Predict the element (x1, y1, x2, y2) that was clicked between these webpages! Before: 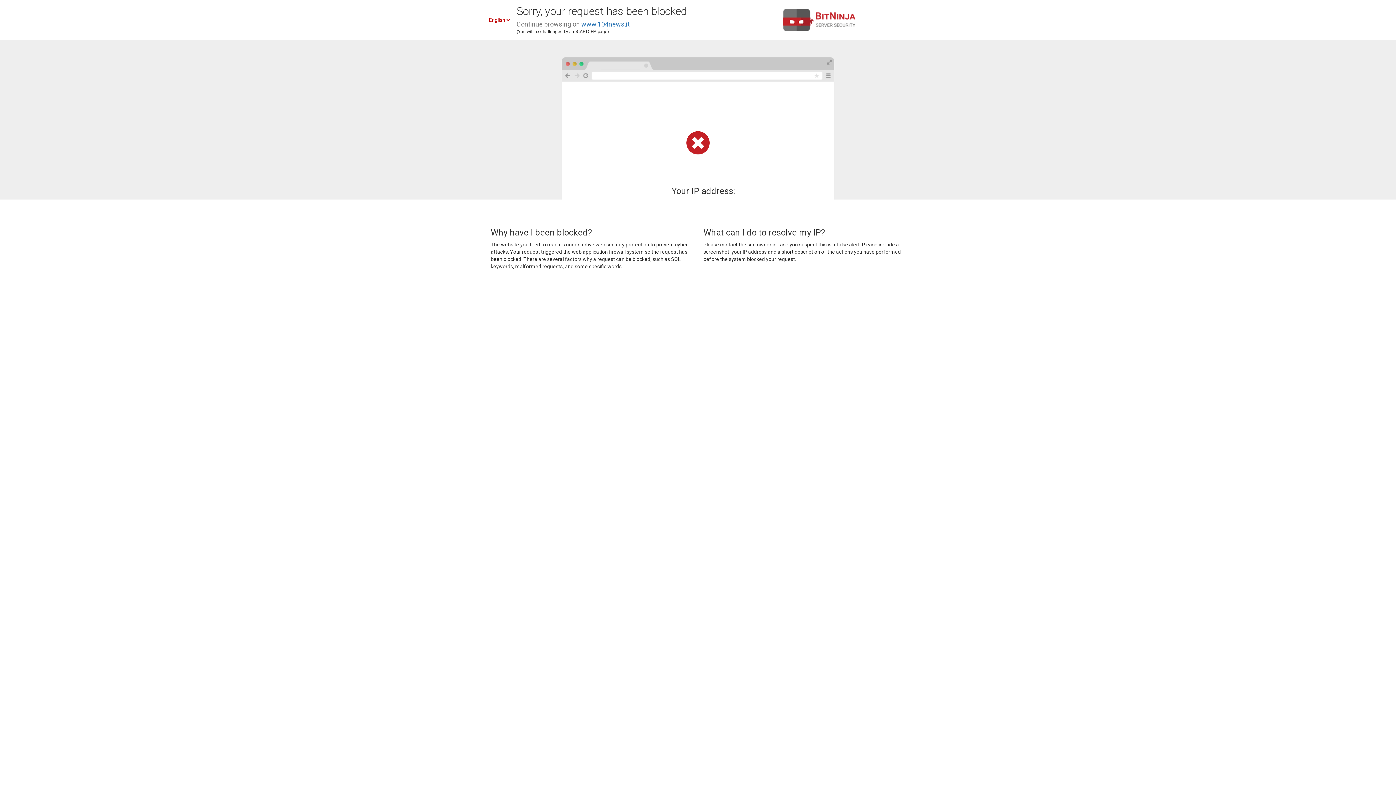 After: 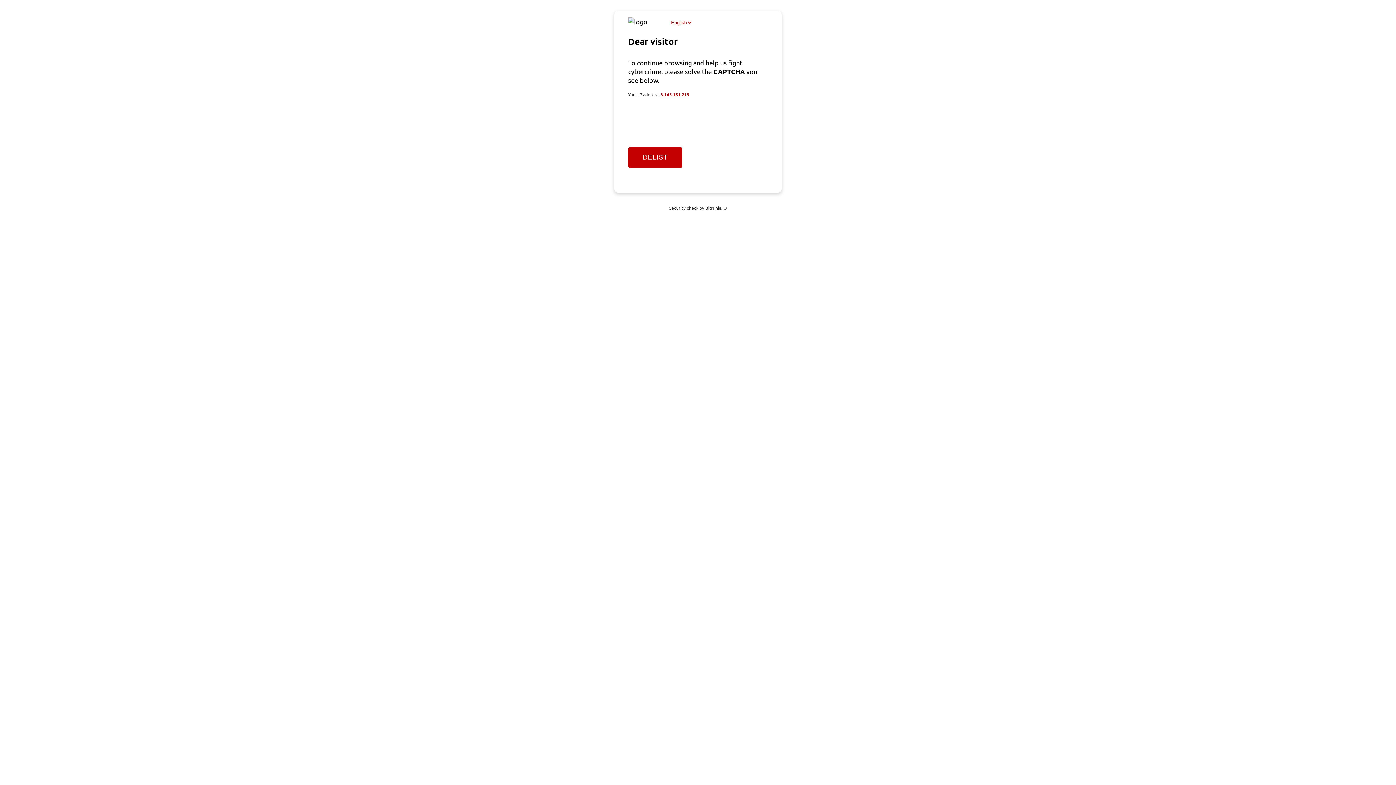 Action: label: www.104news.it bbox: (581, 20, 629, 28)